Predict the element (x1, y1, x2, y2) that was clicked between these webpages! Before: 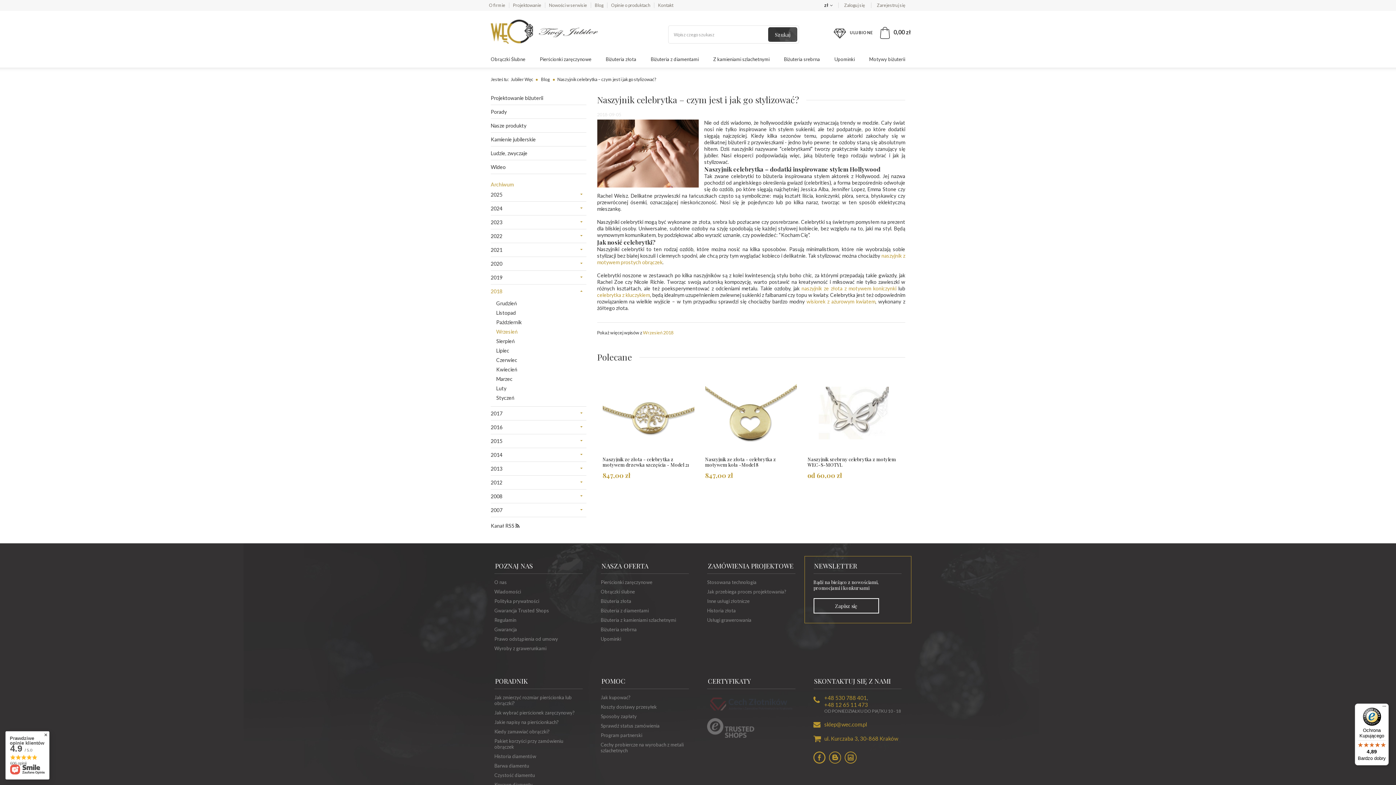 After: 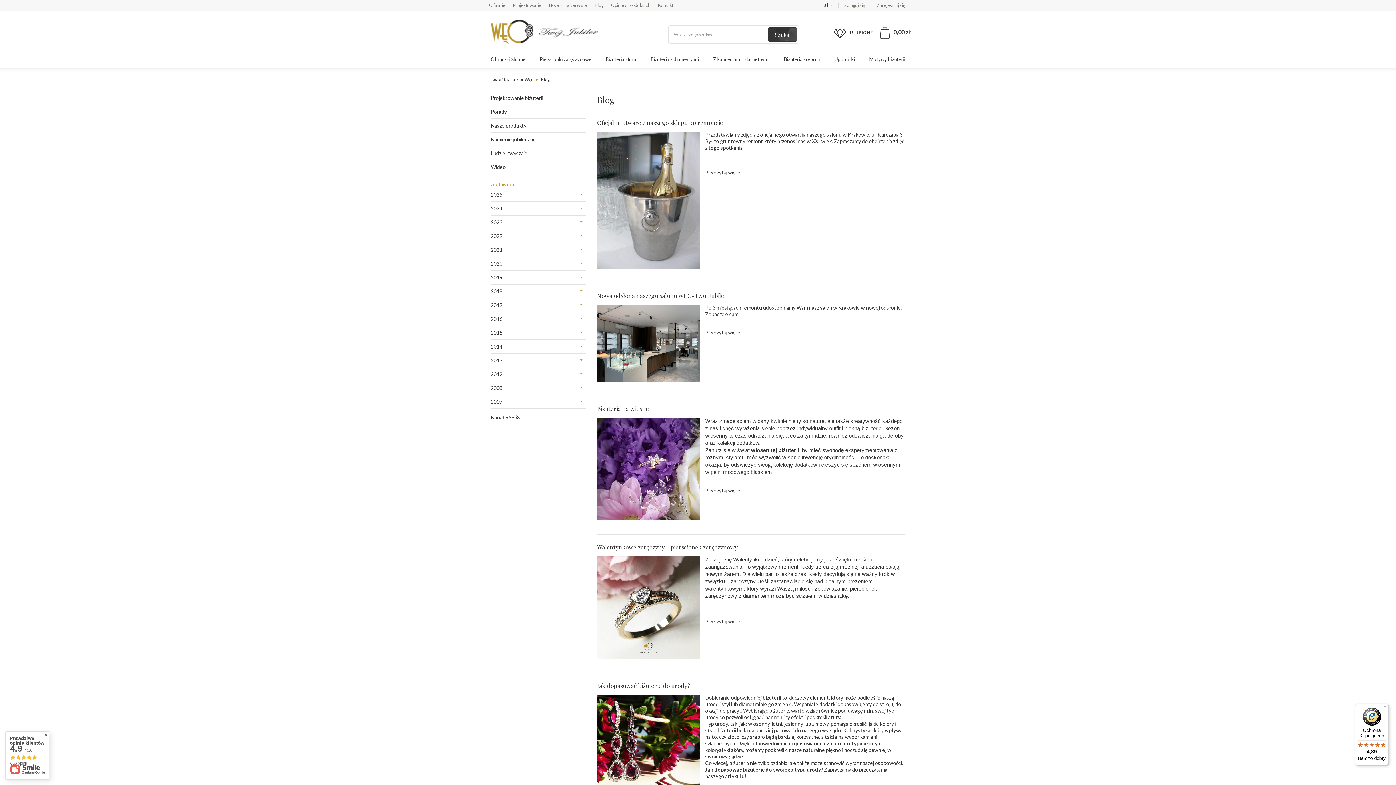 Action: bbox: (490, 181, 513, 187) label: Archiwum